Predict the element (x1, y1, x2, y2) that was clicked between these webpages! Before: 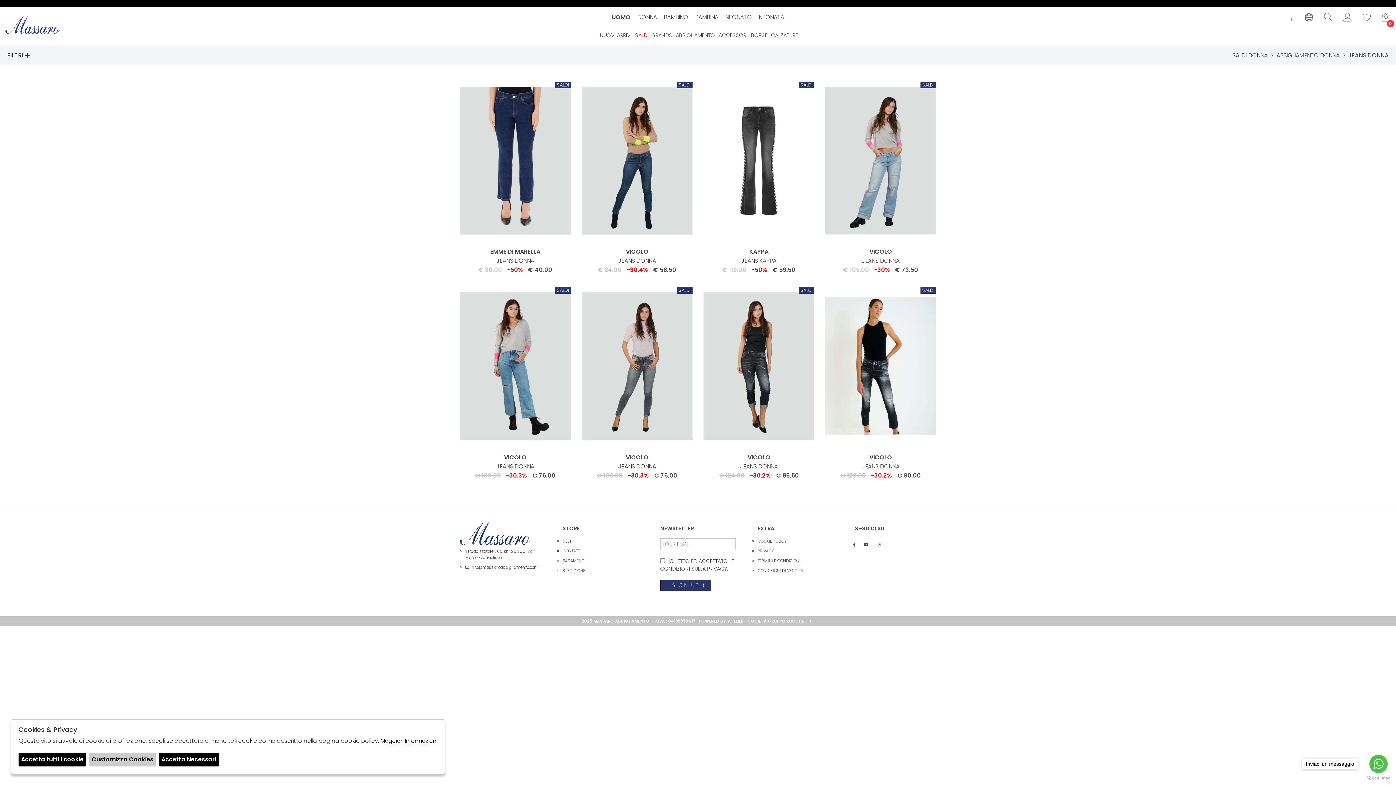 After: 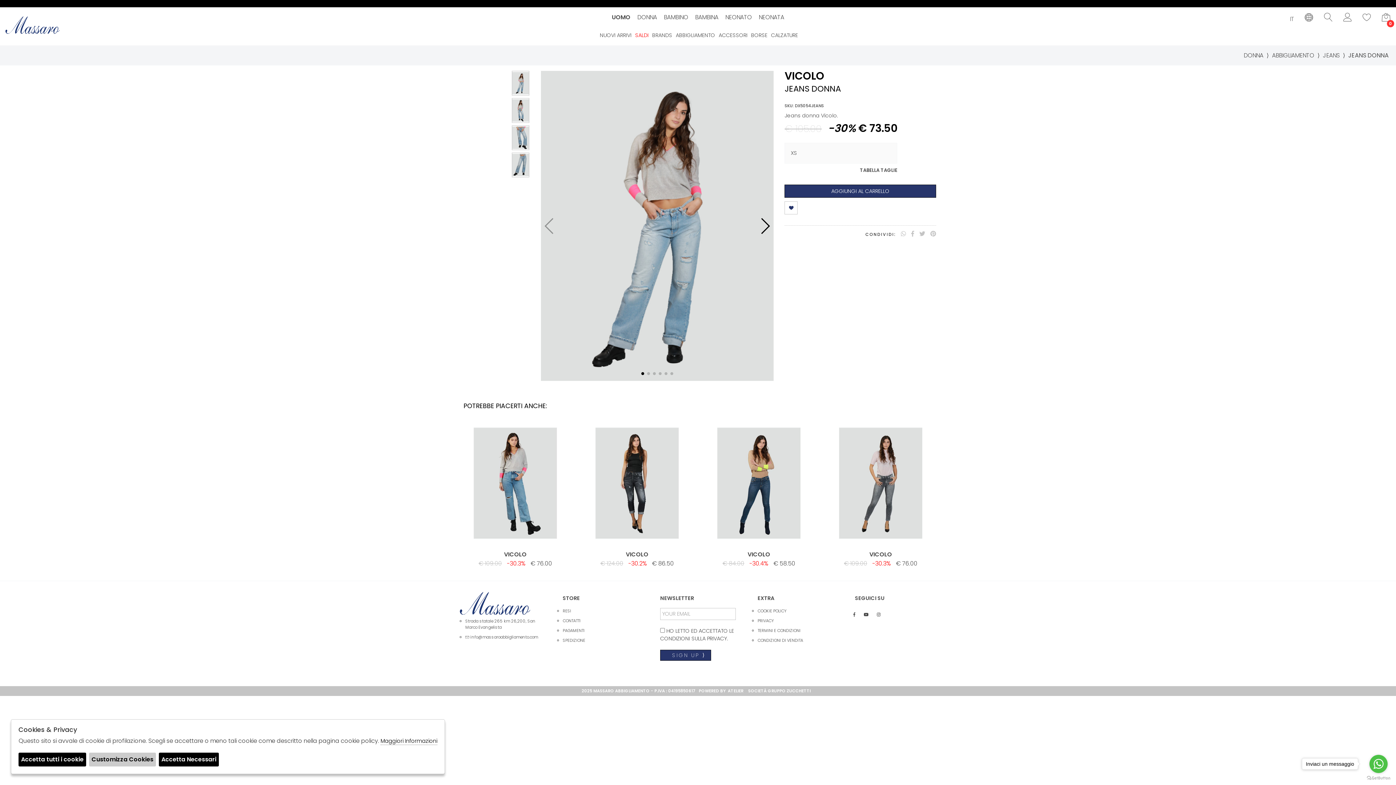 Action: bbox: (829, 247, 932, 274) label: VICOLO
JEANS DONNA
€ 105.00 -30% € 73.50